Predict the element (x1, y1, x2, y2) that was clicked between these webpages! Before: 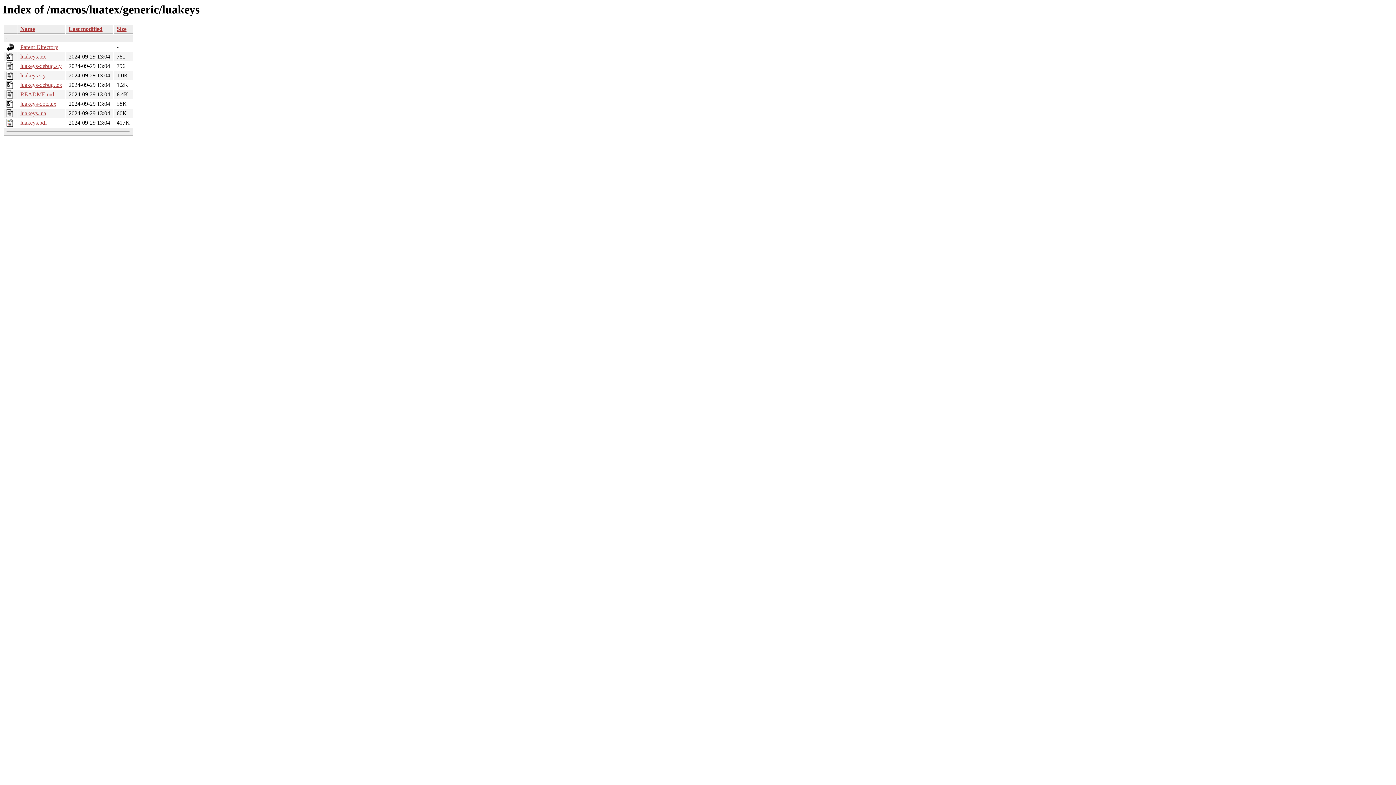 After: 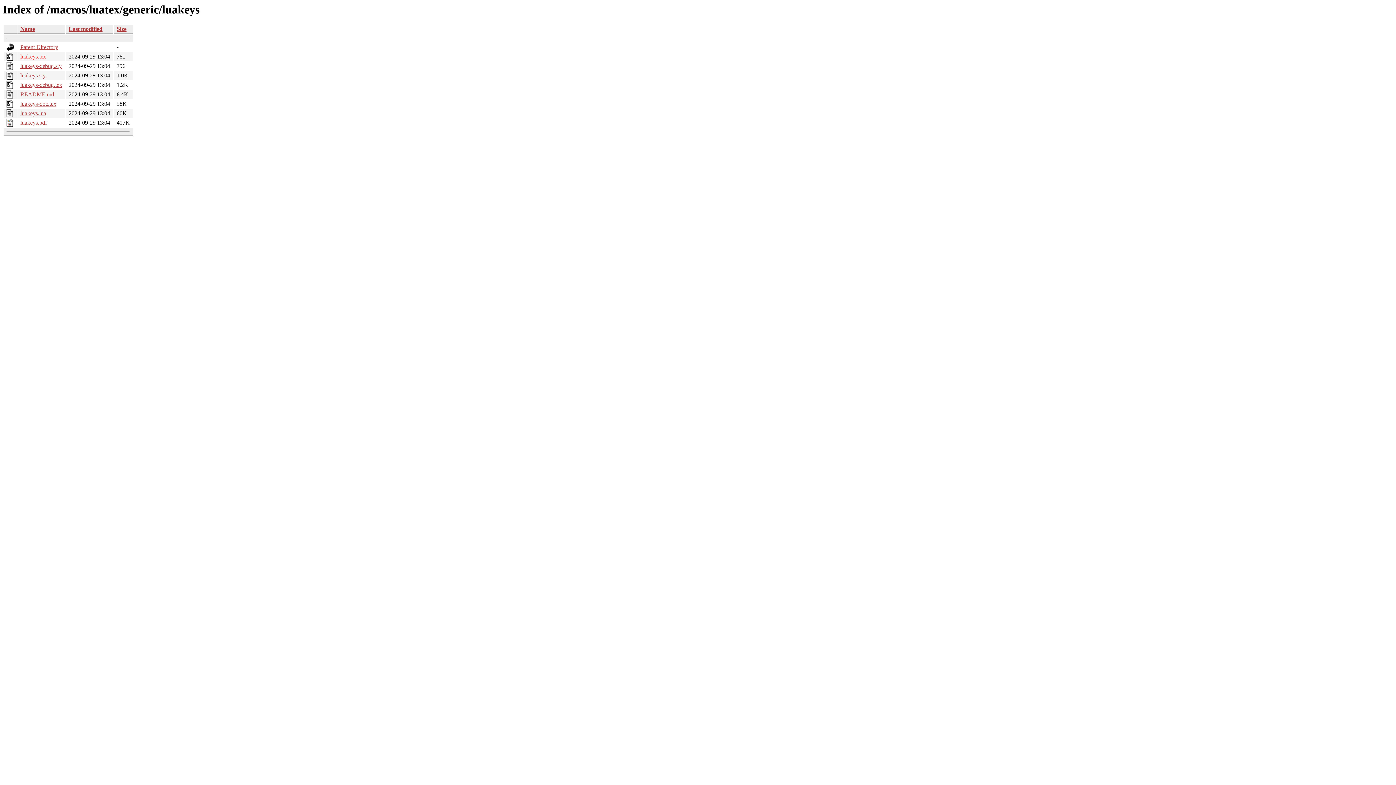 Action: label: luakeys.tex bbox: (20, 53, 46, 59)